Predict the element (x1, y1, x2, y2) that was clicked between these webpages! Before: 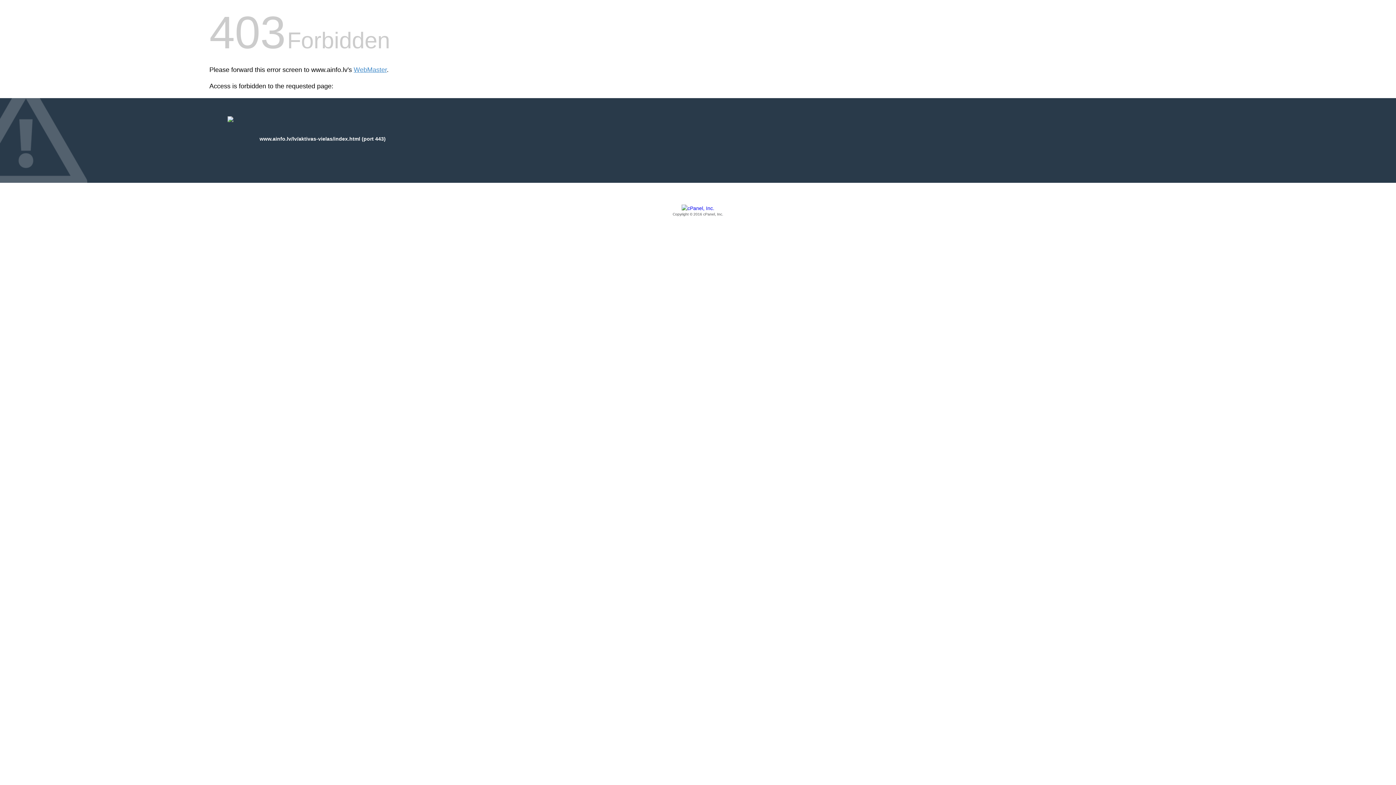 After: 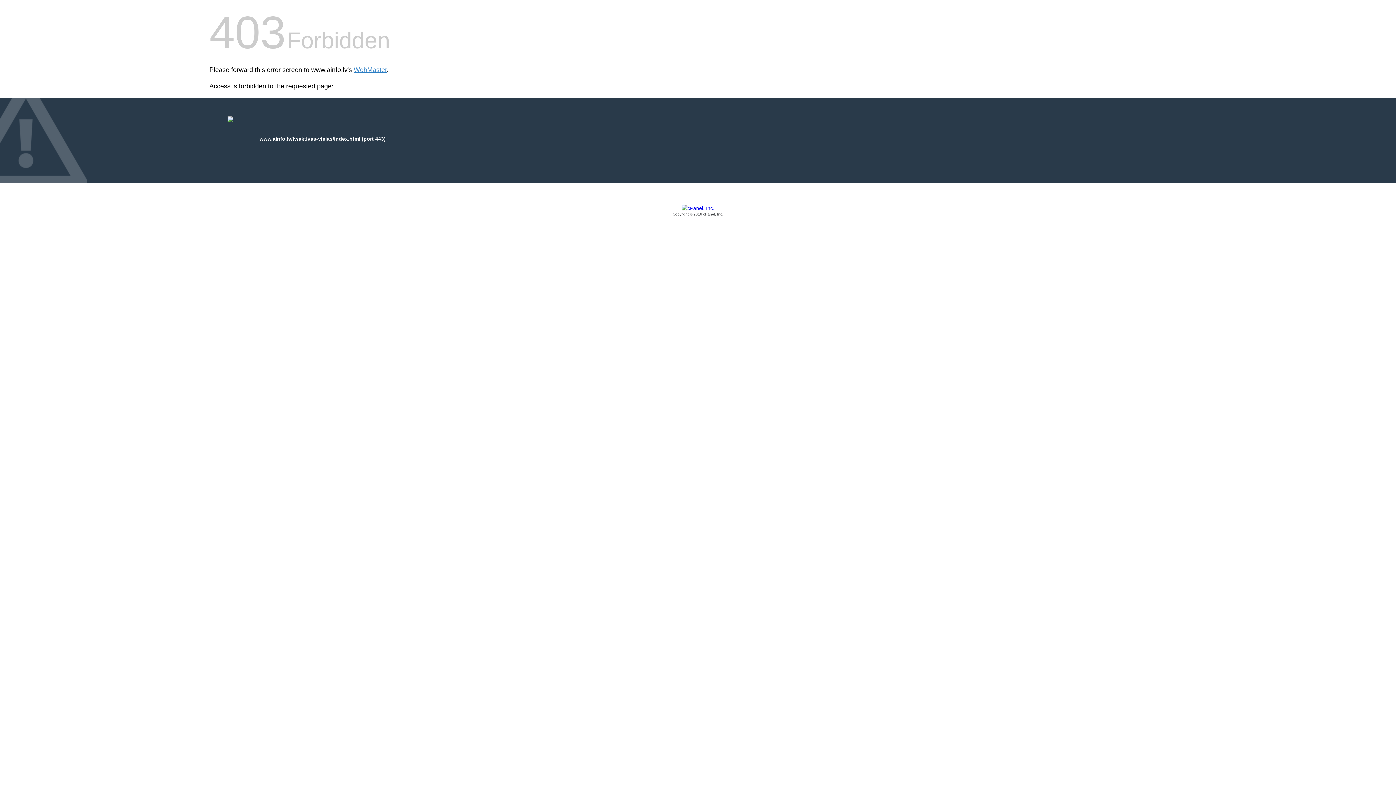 Action: bbox: (209, 205, 1186, 217) label: Copyright © 2016 cPanel, Inc.